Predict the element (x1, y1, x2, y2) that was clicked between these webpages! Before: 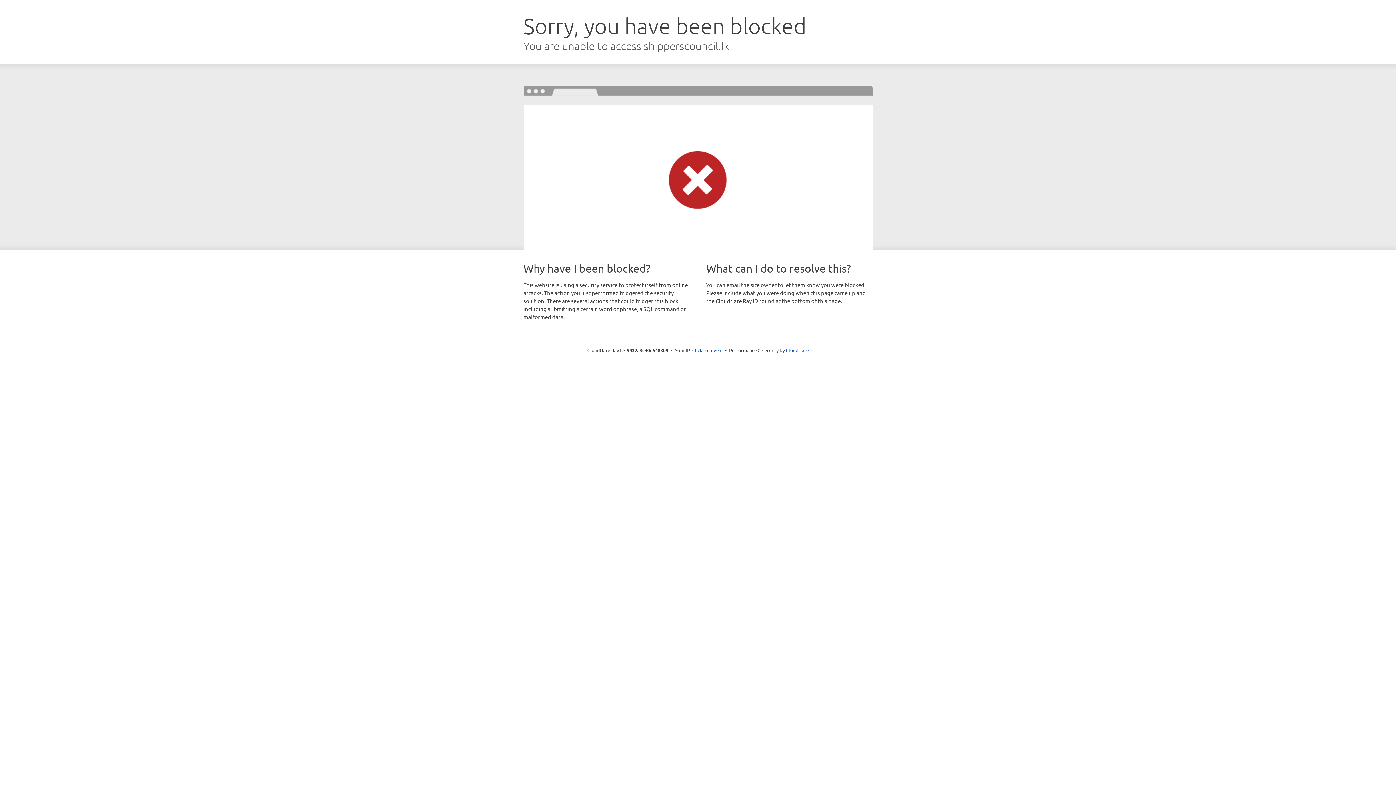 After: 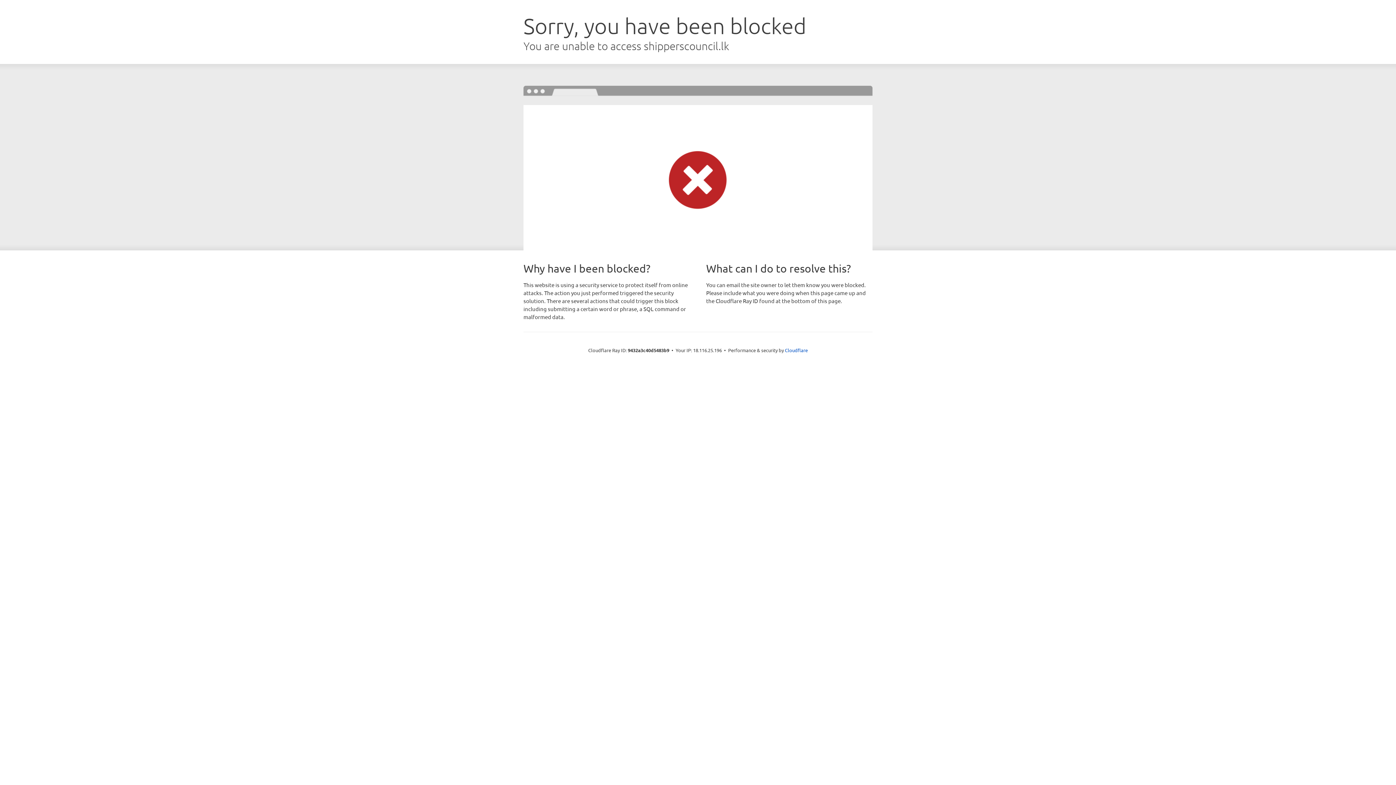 Action: bbox: (692, 346, 722, 353) label: Click to reveal